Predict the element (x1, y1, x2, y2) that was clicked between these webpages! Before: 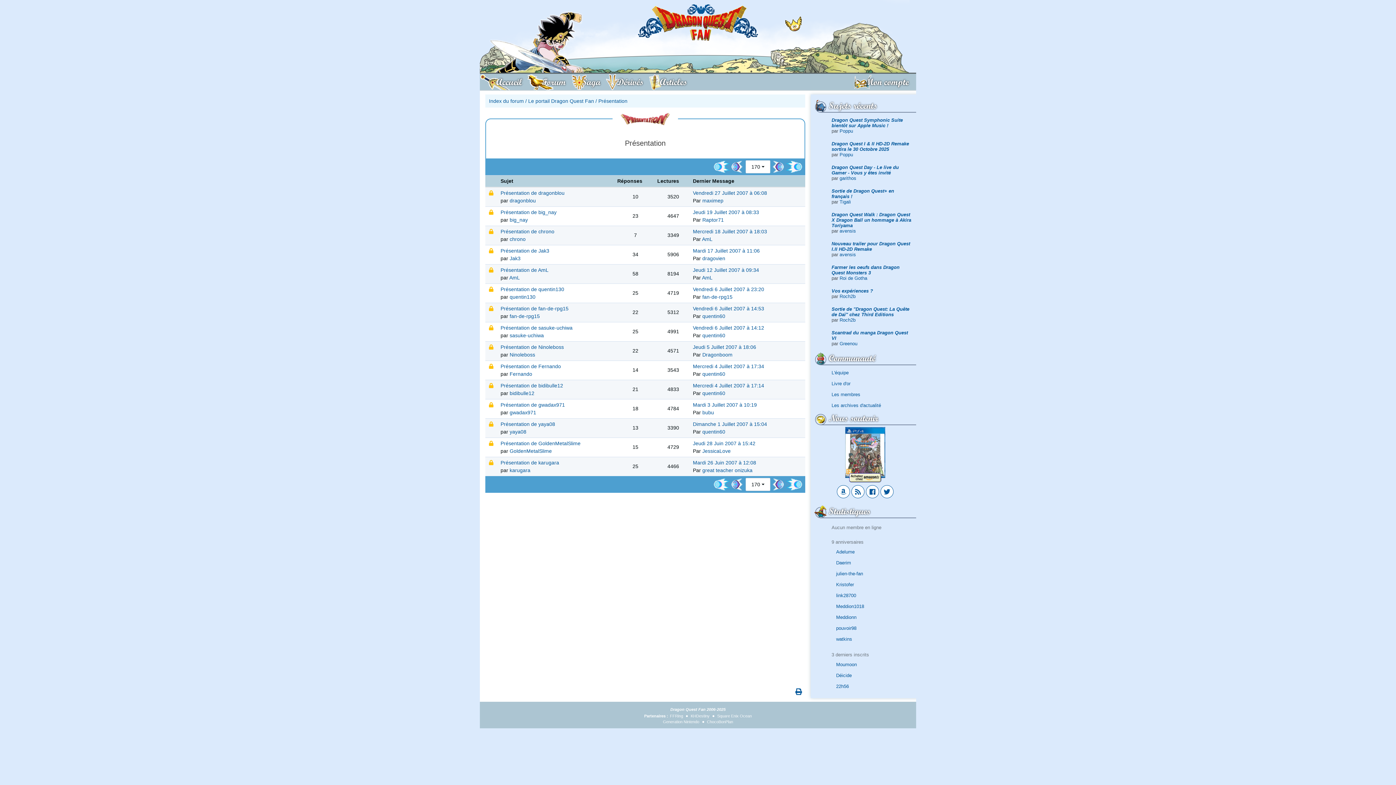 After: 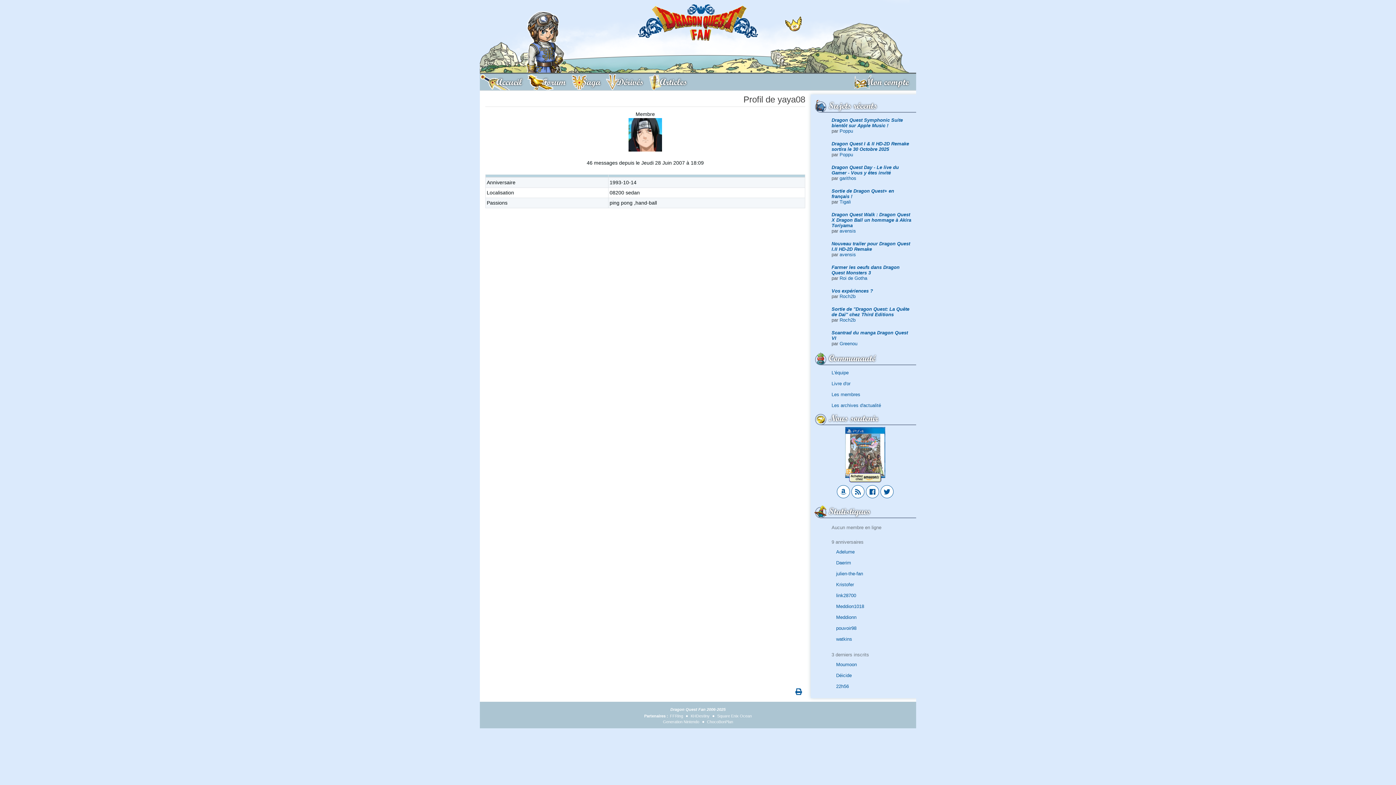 Action: label: yaya08 bbox: (509, 429, 526, 435)